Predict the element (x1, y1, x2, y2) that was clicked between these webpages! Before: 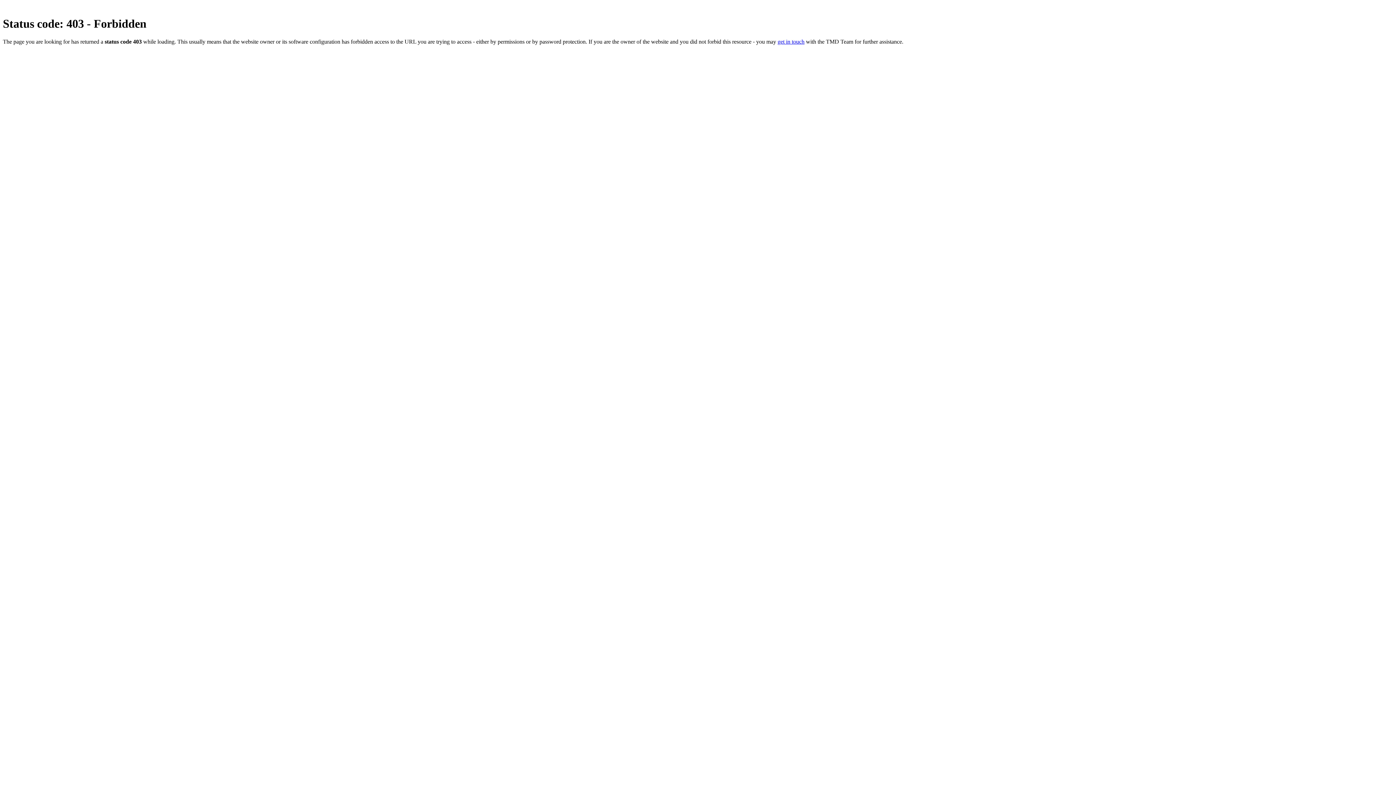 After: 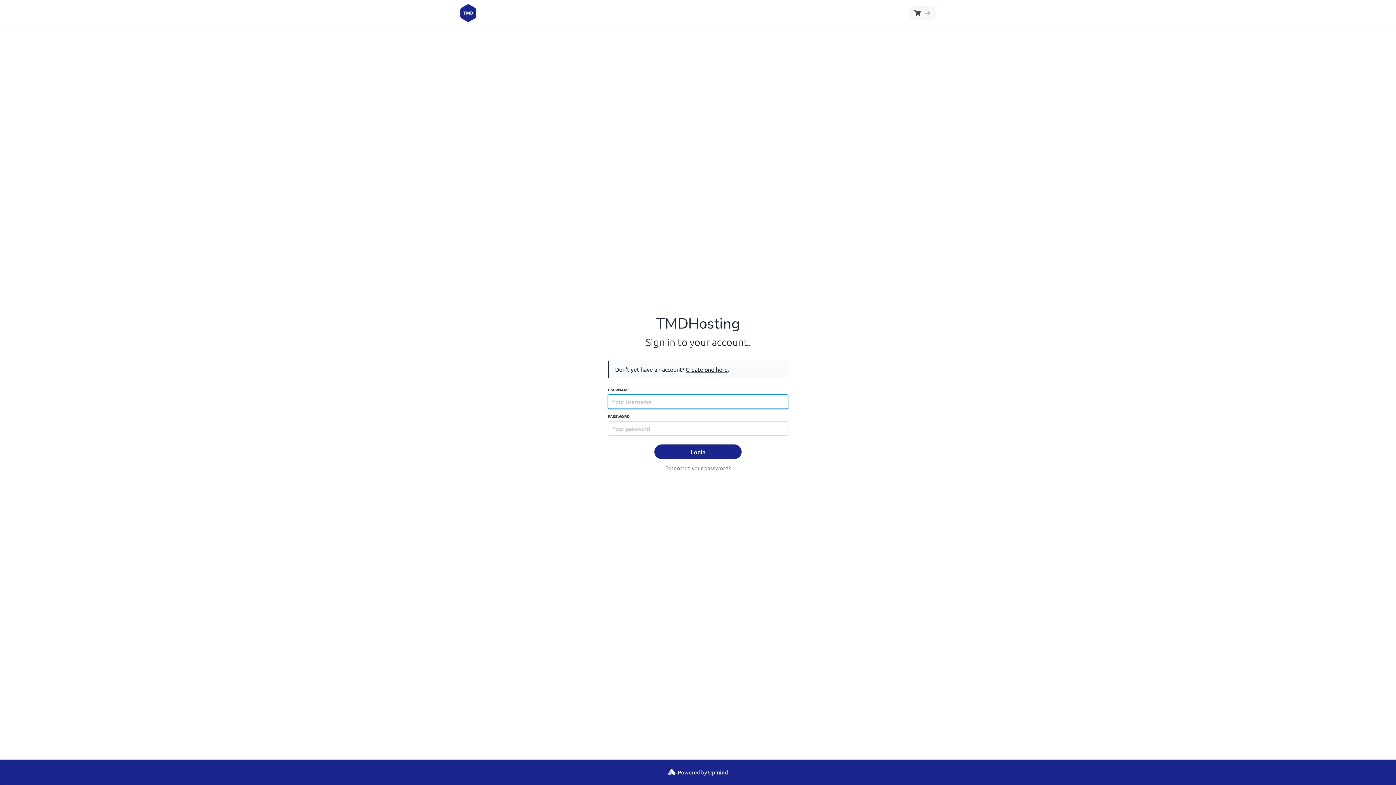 Action: bbox: (777, 38, 804, 44) label: get in touch